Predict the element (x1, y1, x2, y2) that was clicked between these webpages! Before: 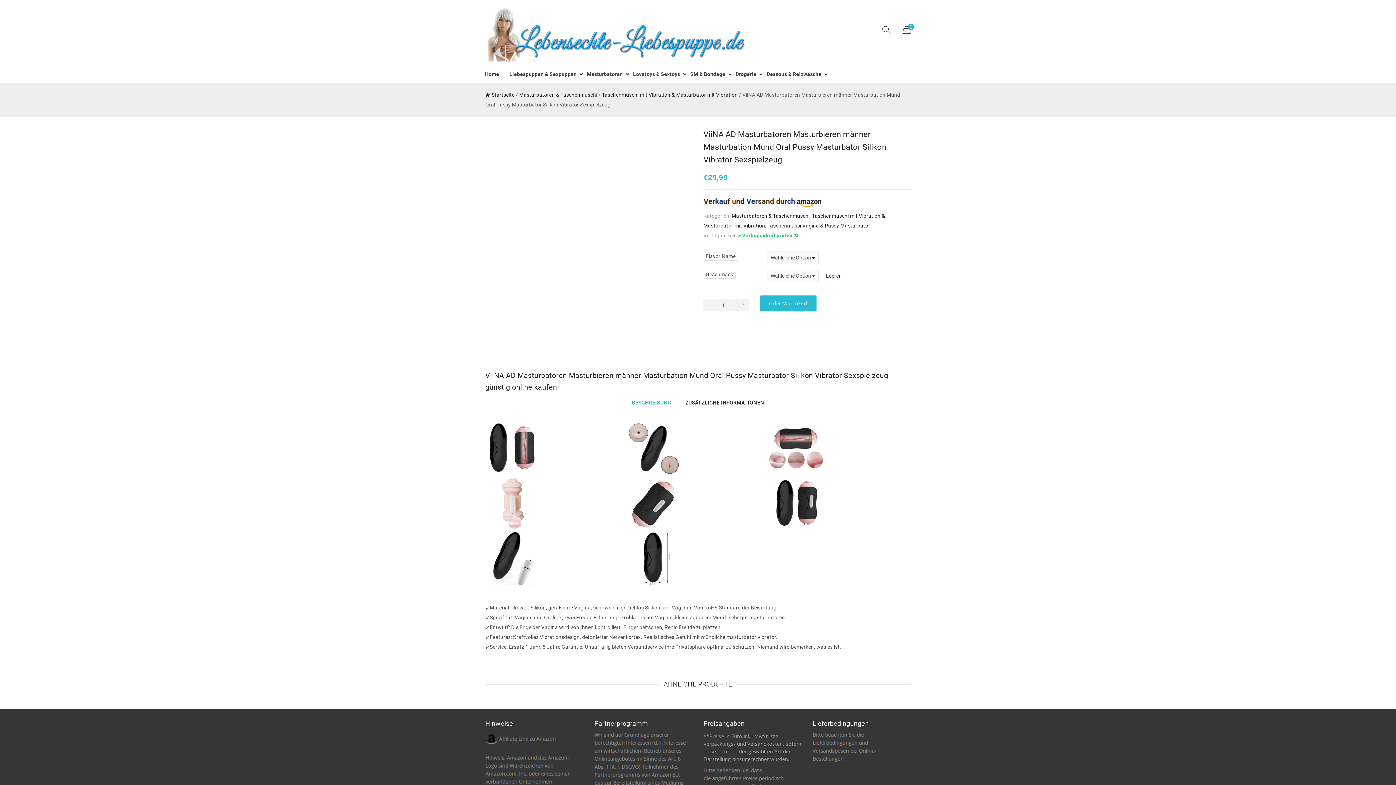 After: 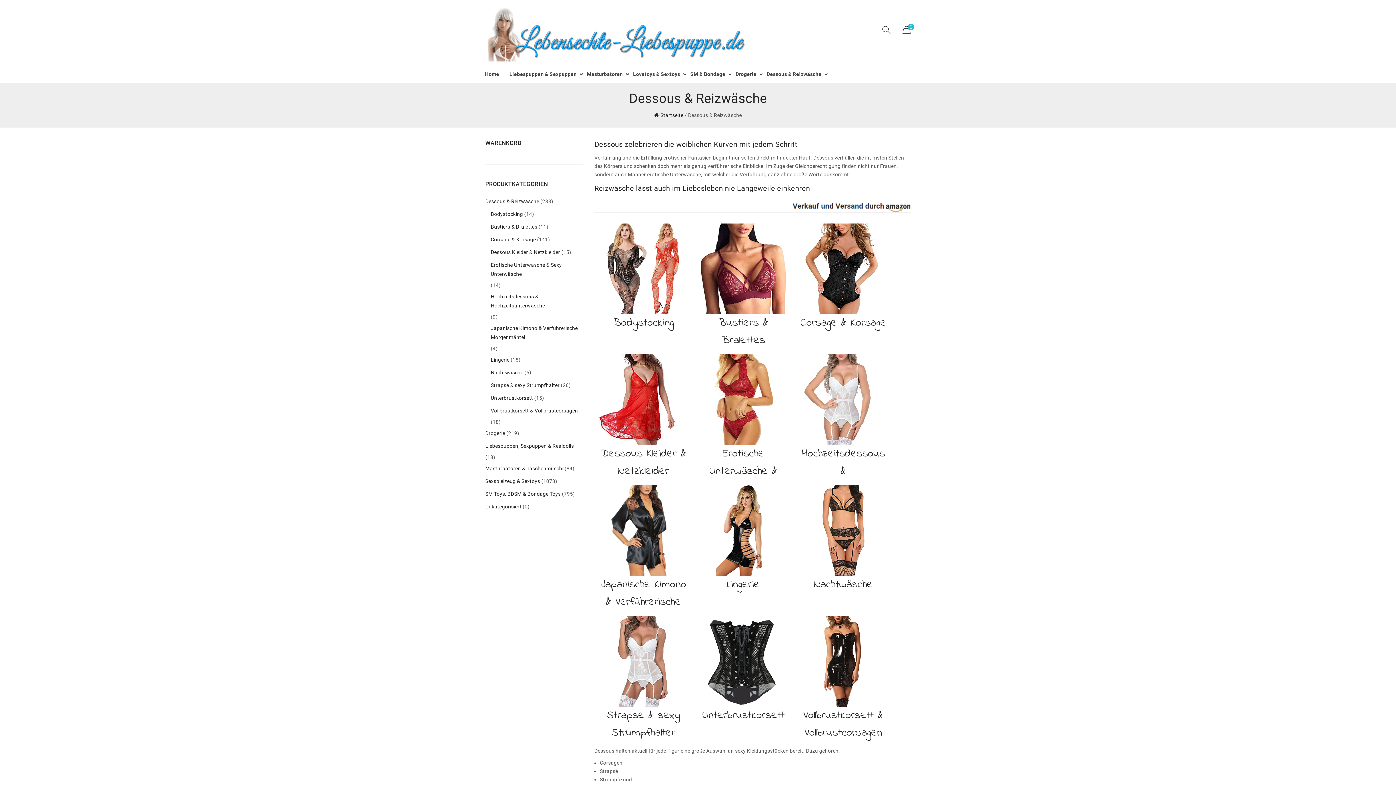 Action: bbox: (761, 65, 826, 82) label: Dessous & Reizwäsche